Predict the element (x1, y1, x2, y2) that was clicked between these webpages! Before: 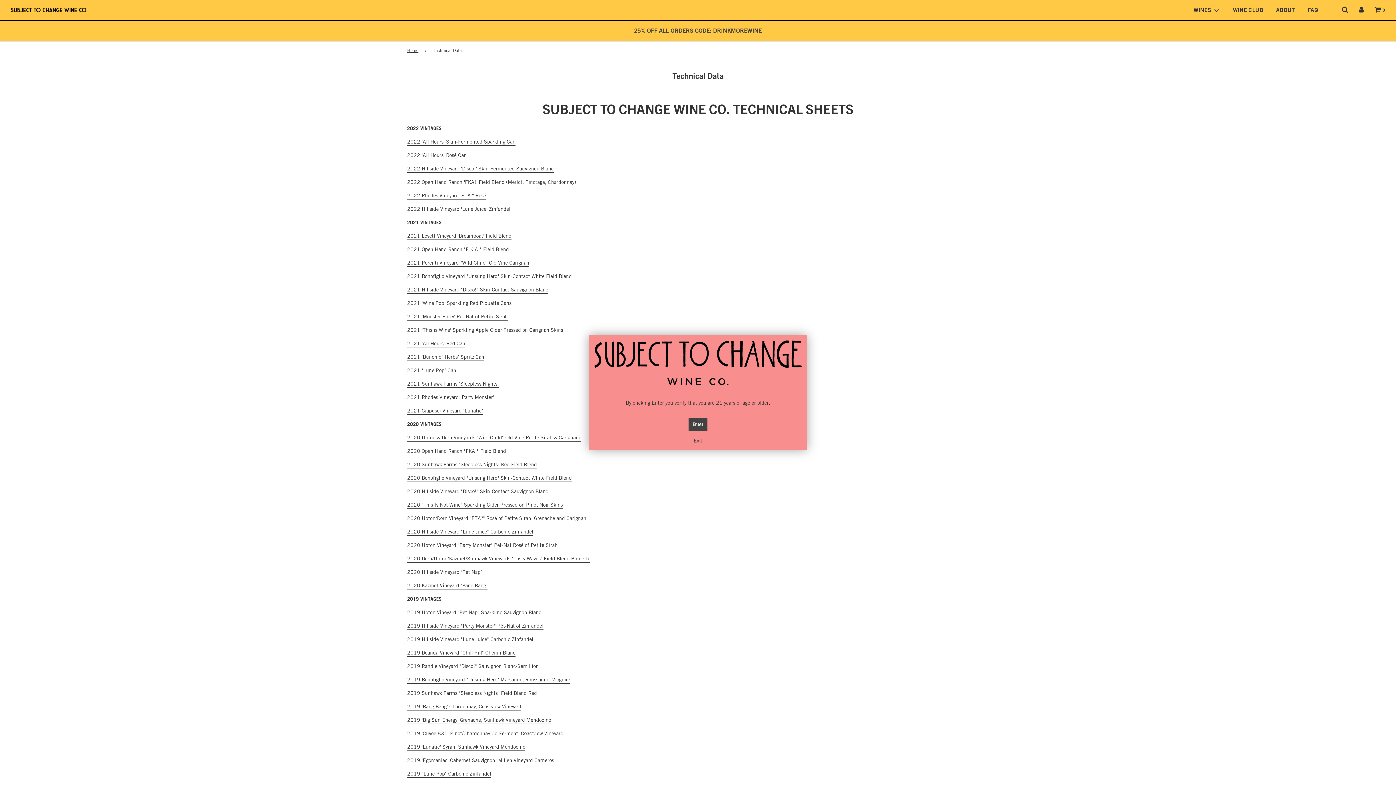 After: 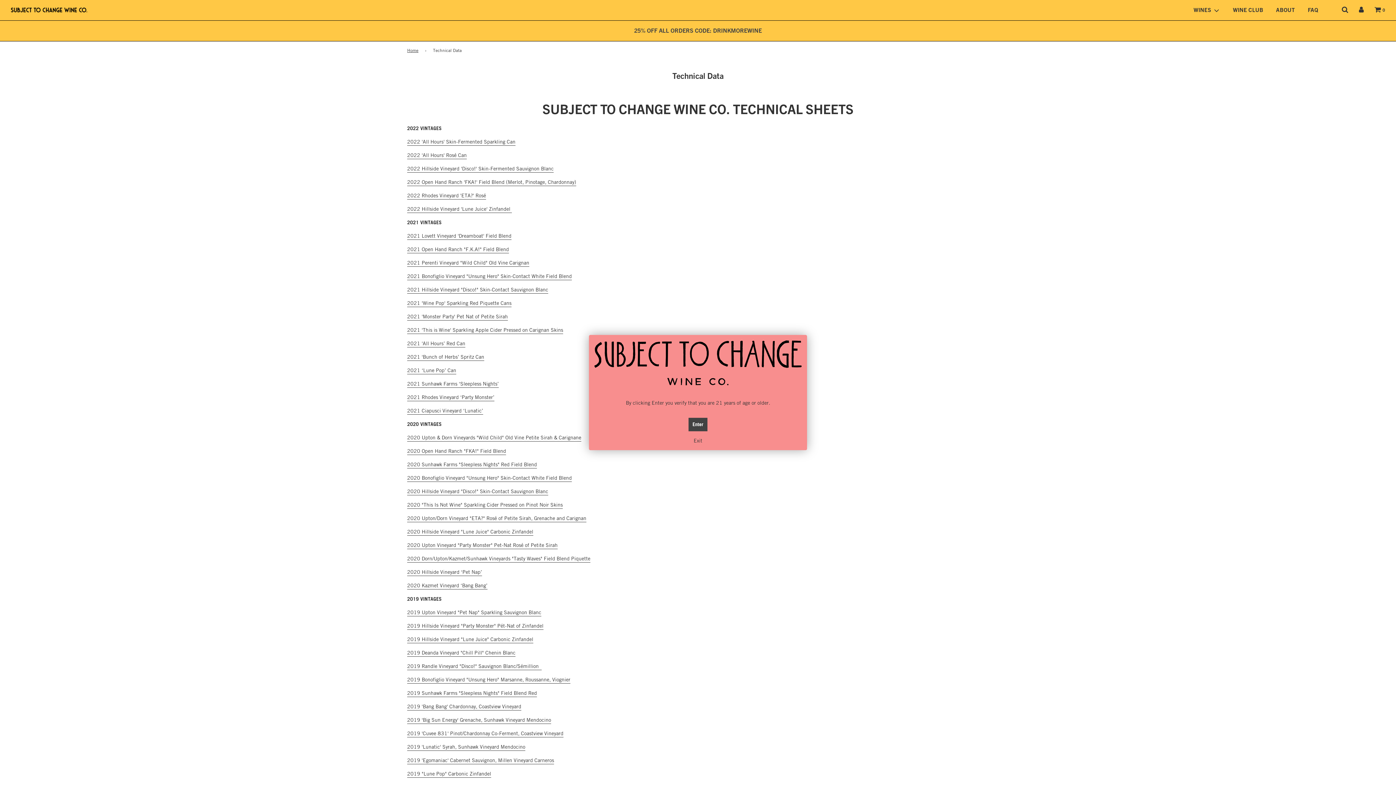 Action: bbox: (594, 436, 801, 450) label: Exit